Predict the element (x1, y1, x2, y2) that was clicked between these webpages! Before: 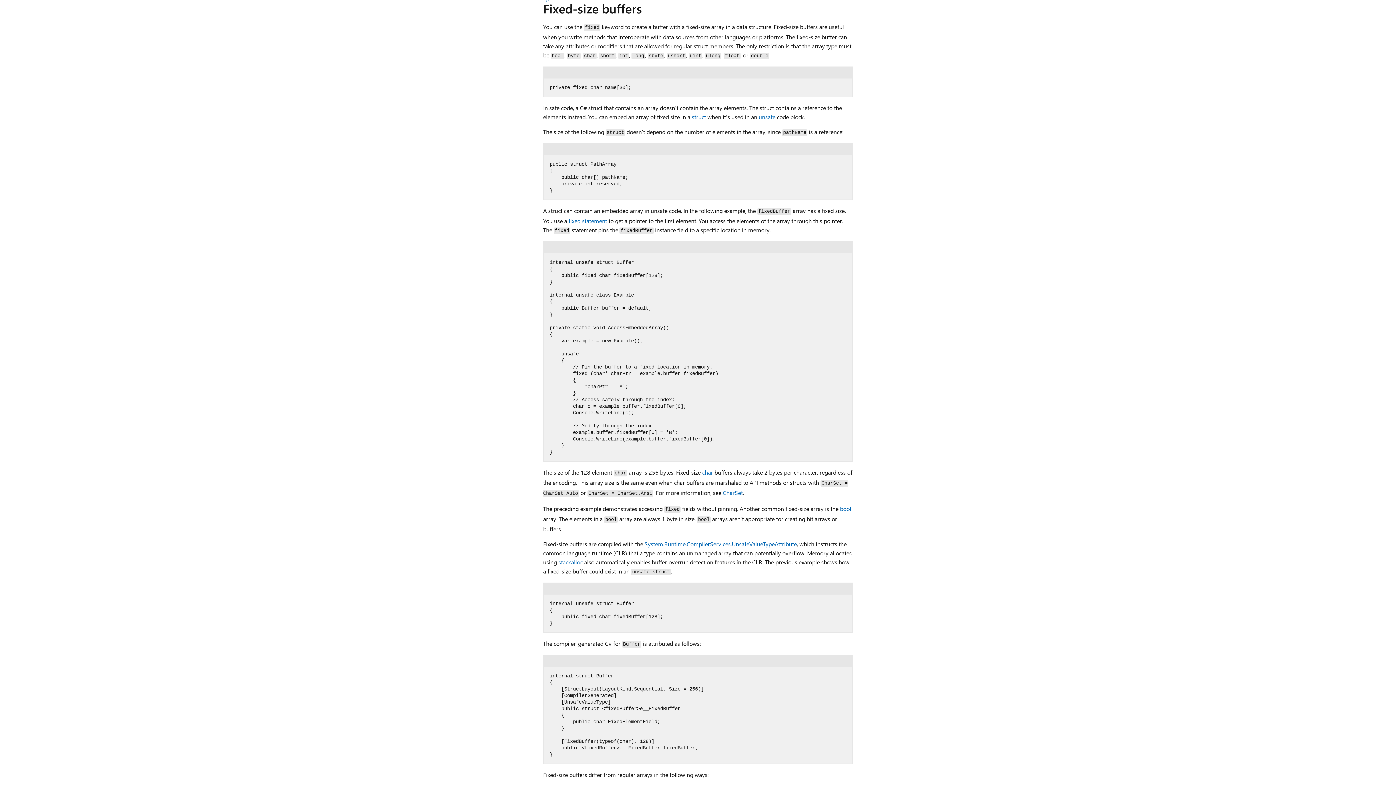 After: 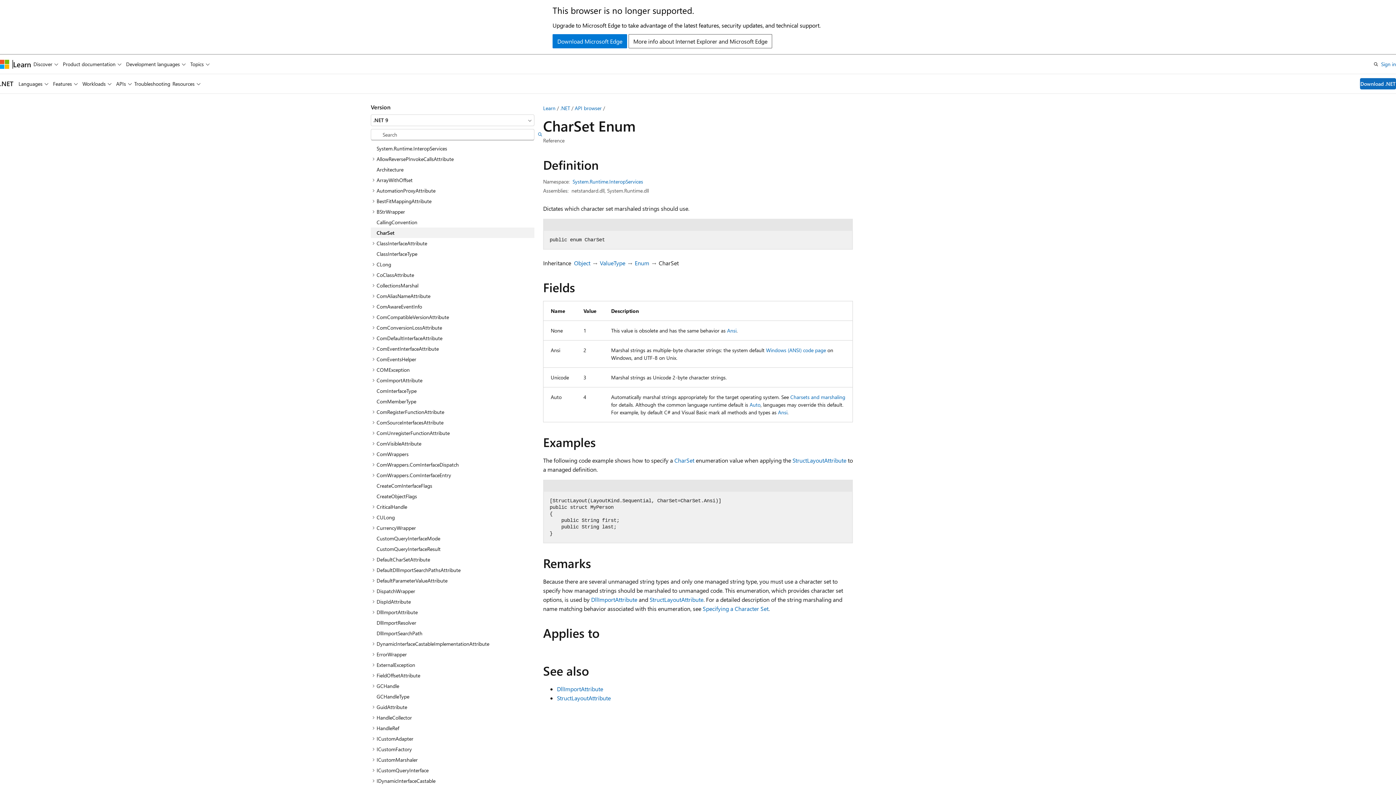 Action: label: CharSet bbox: (722, 488, 742, 496)